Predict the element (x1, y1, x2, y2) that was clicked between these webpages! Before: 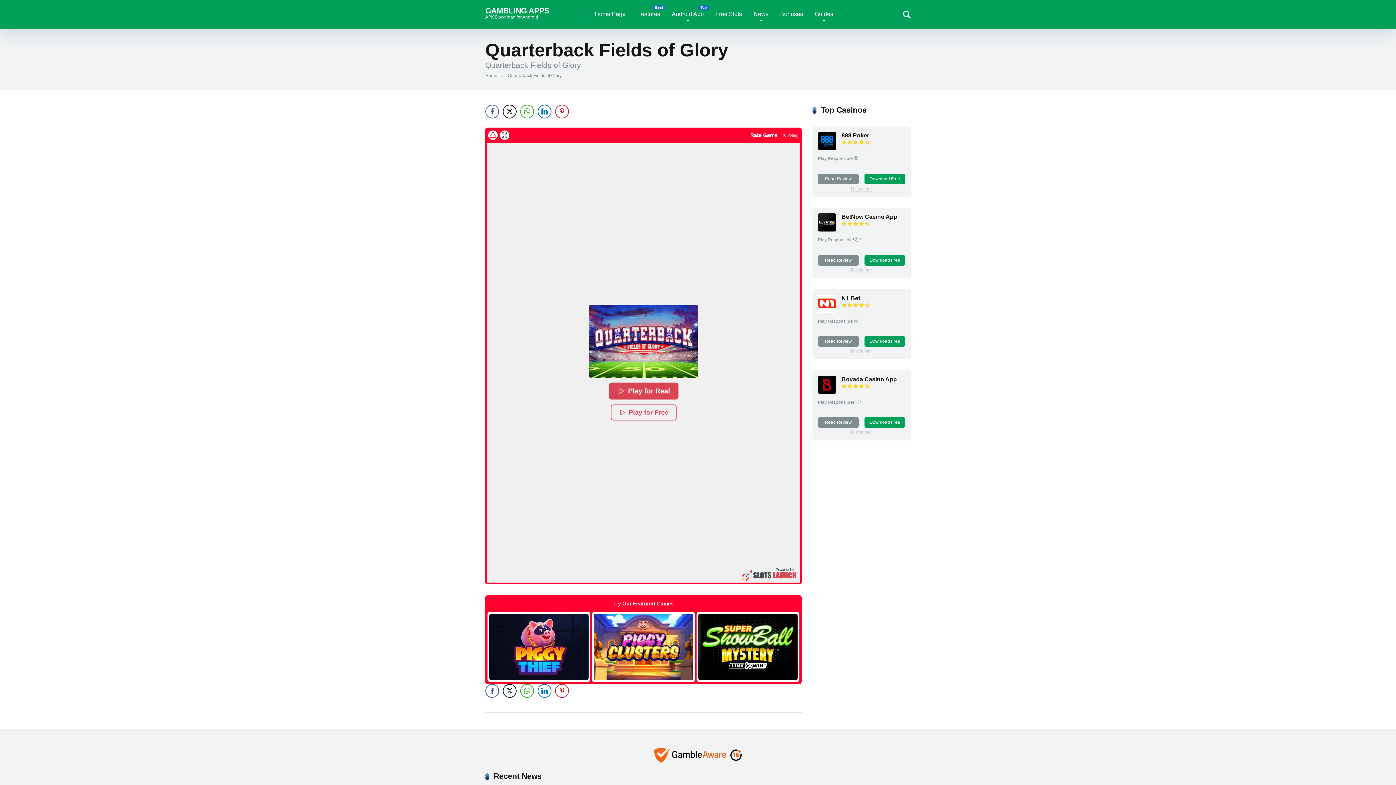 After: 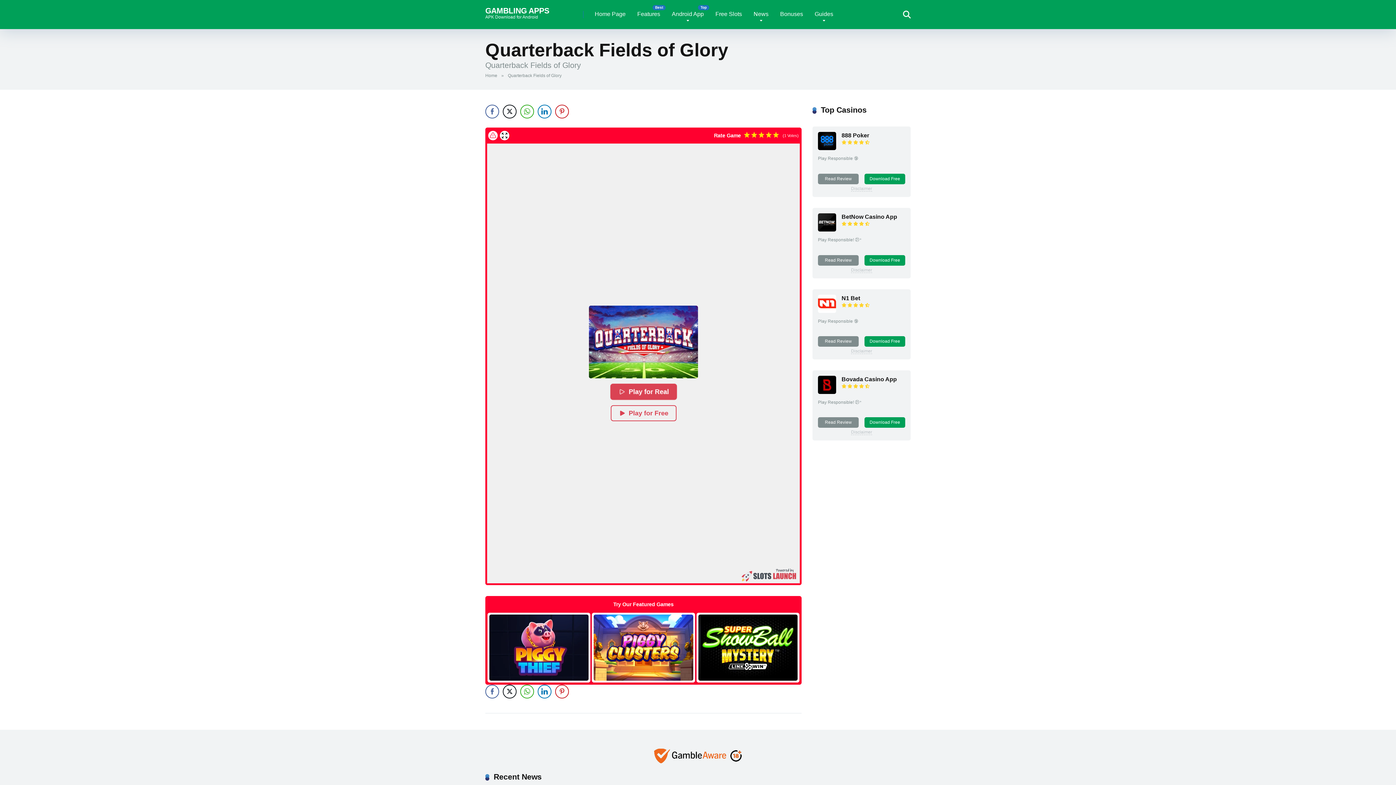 Action: bbox: (610, 404, 676, 420) label: Play for Free